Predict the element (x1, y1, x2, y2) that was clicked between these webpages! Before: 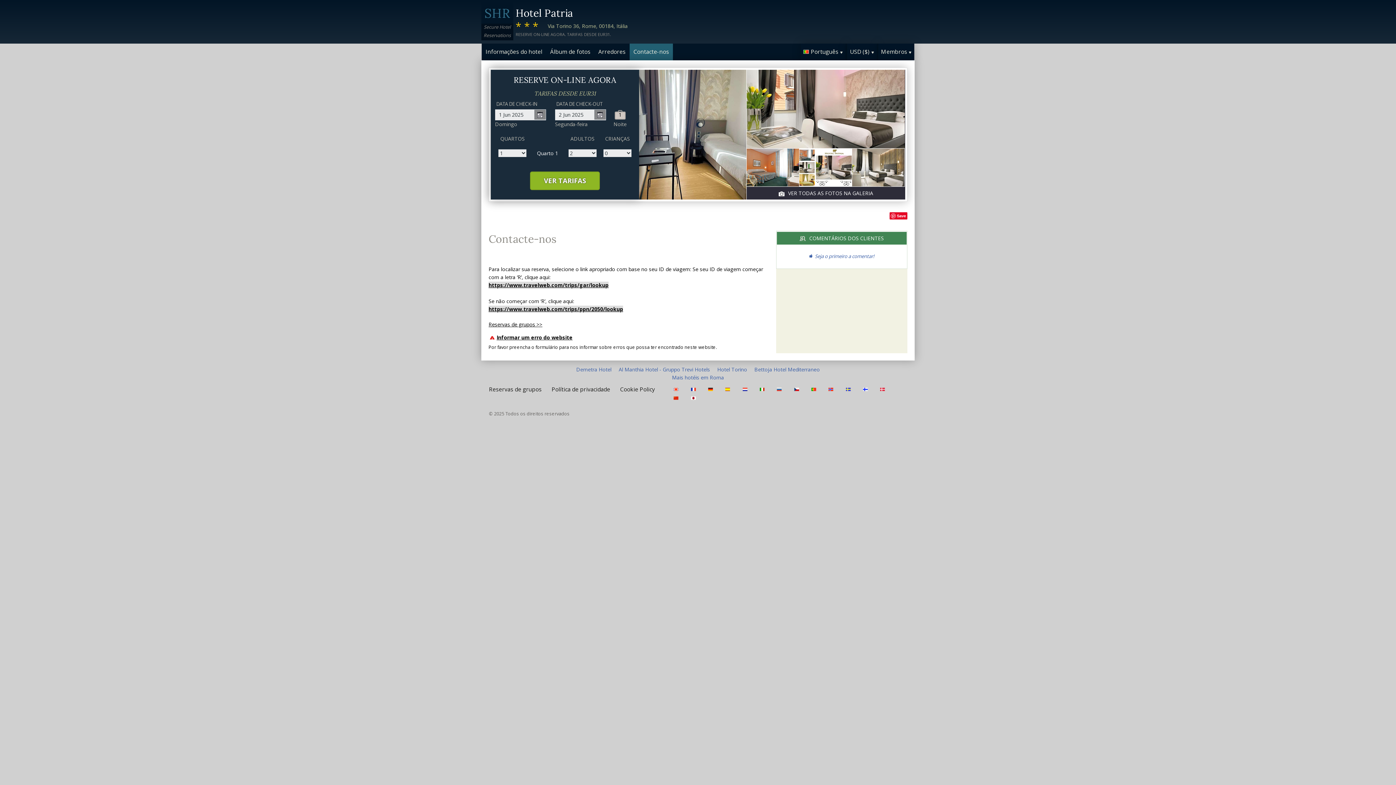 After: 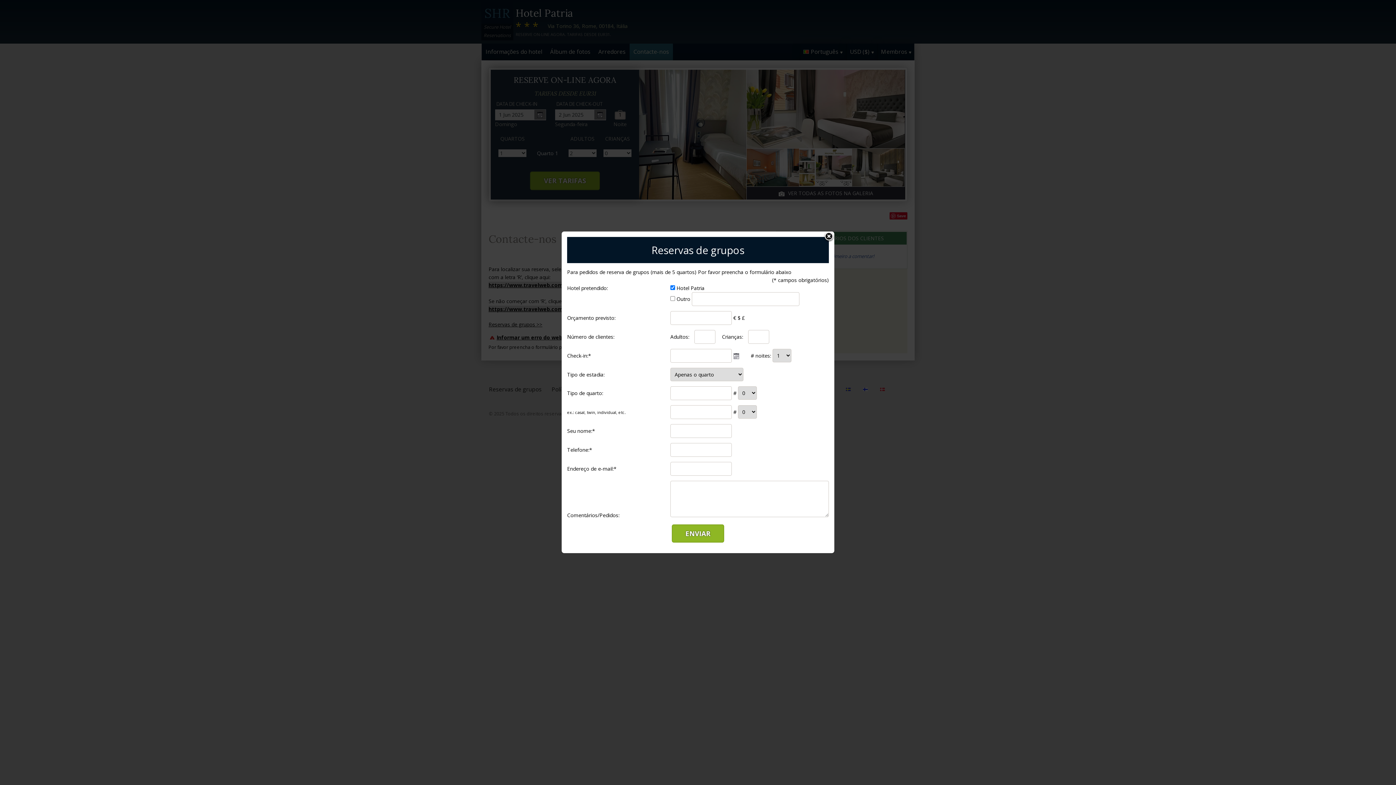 Action: label: Reservas de grupos bbox: (489, 385, 541, 393)